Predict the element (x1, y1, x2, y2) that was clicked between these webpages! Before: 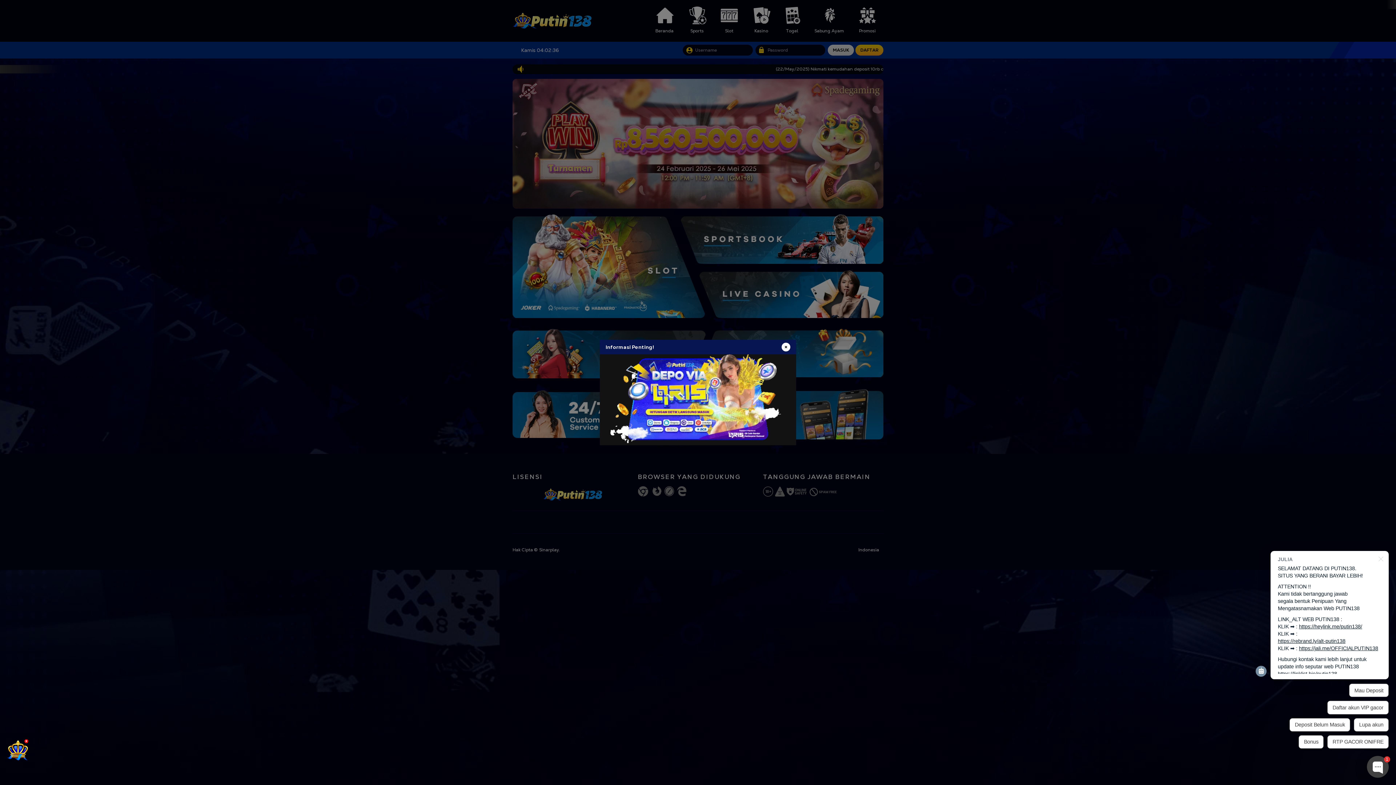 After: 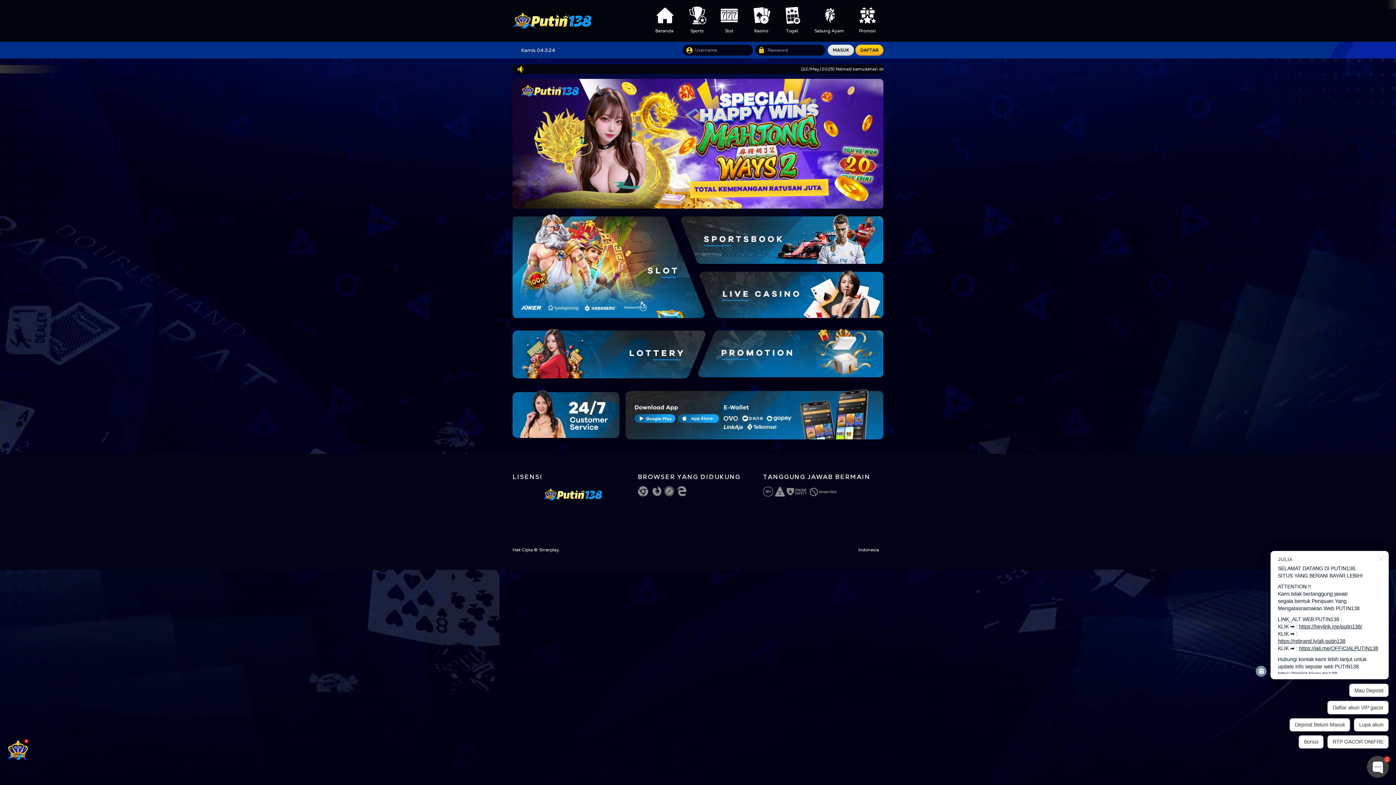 Action: bbox: (781, 342, 790, 351)